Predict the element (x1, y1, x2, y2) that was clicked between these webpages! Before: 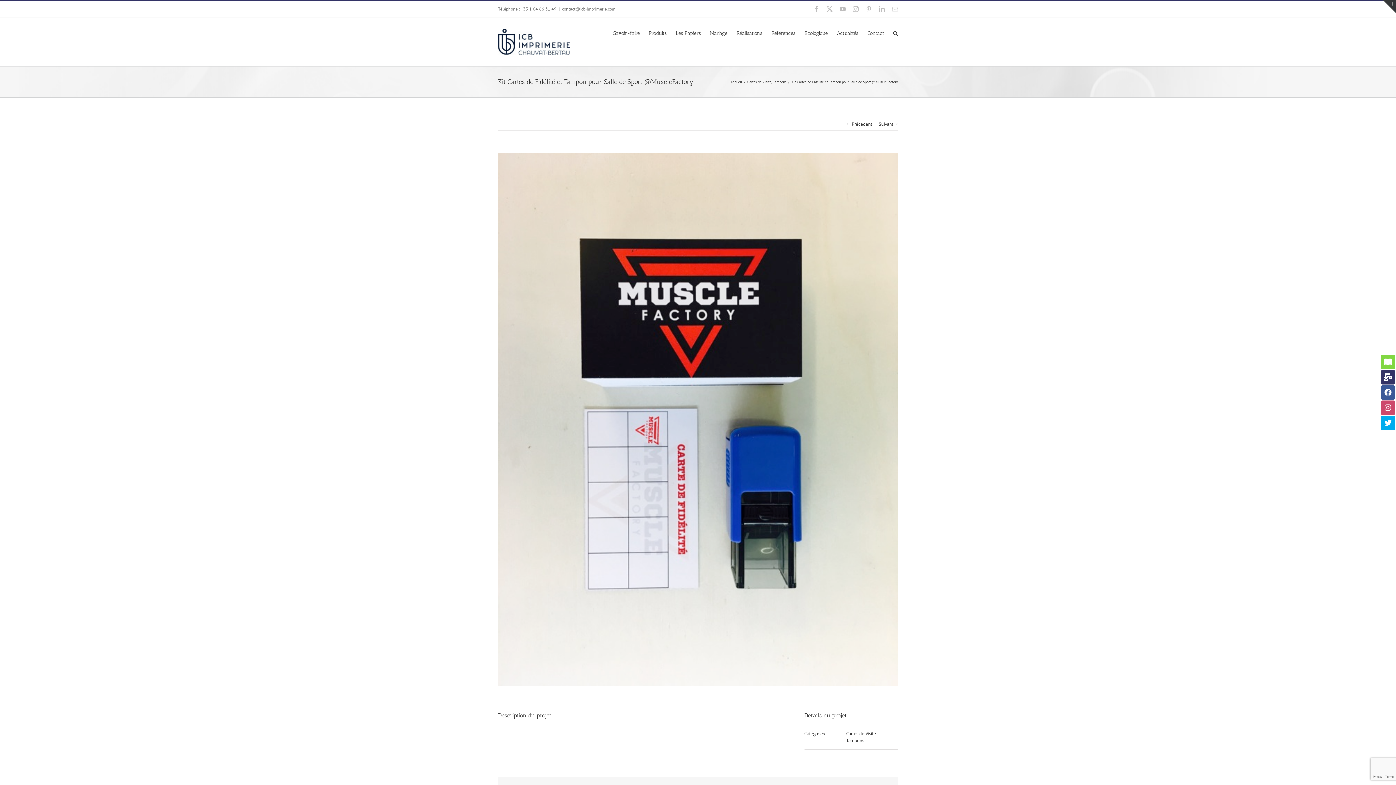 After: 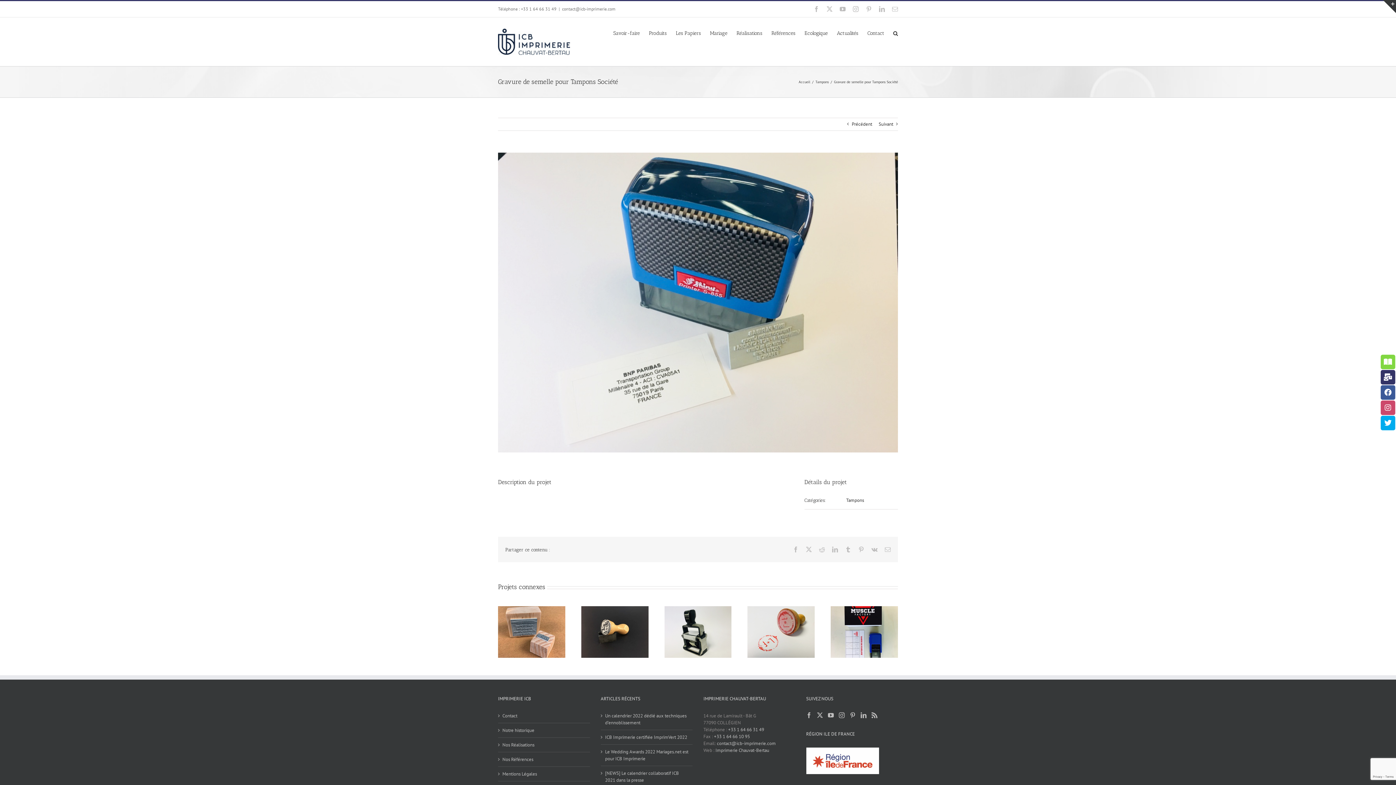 Action: bbox: (878, 118, 893, 130) label: Suivant